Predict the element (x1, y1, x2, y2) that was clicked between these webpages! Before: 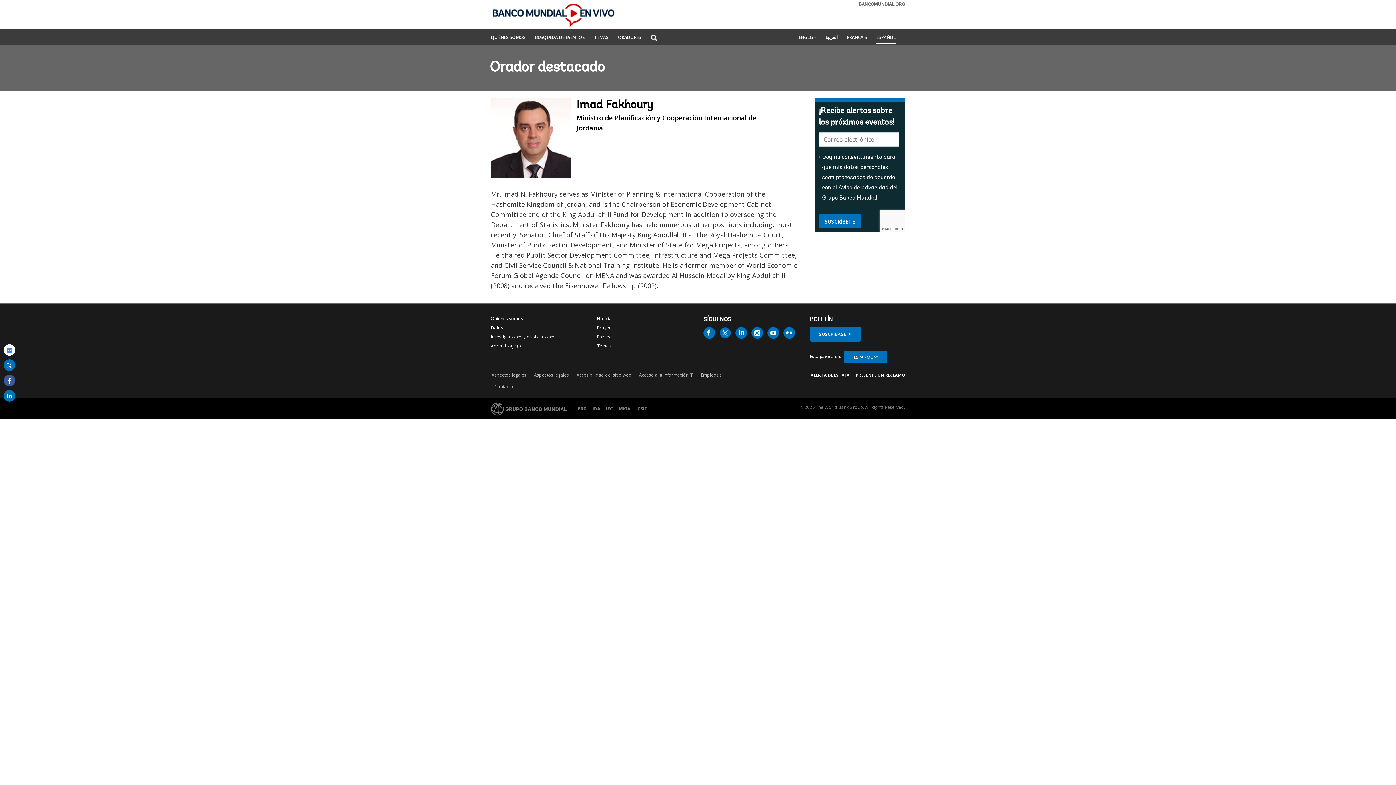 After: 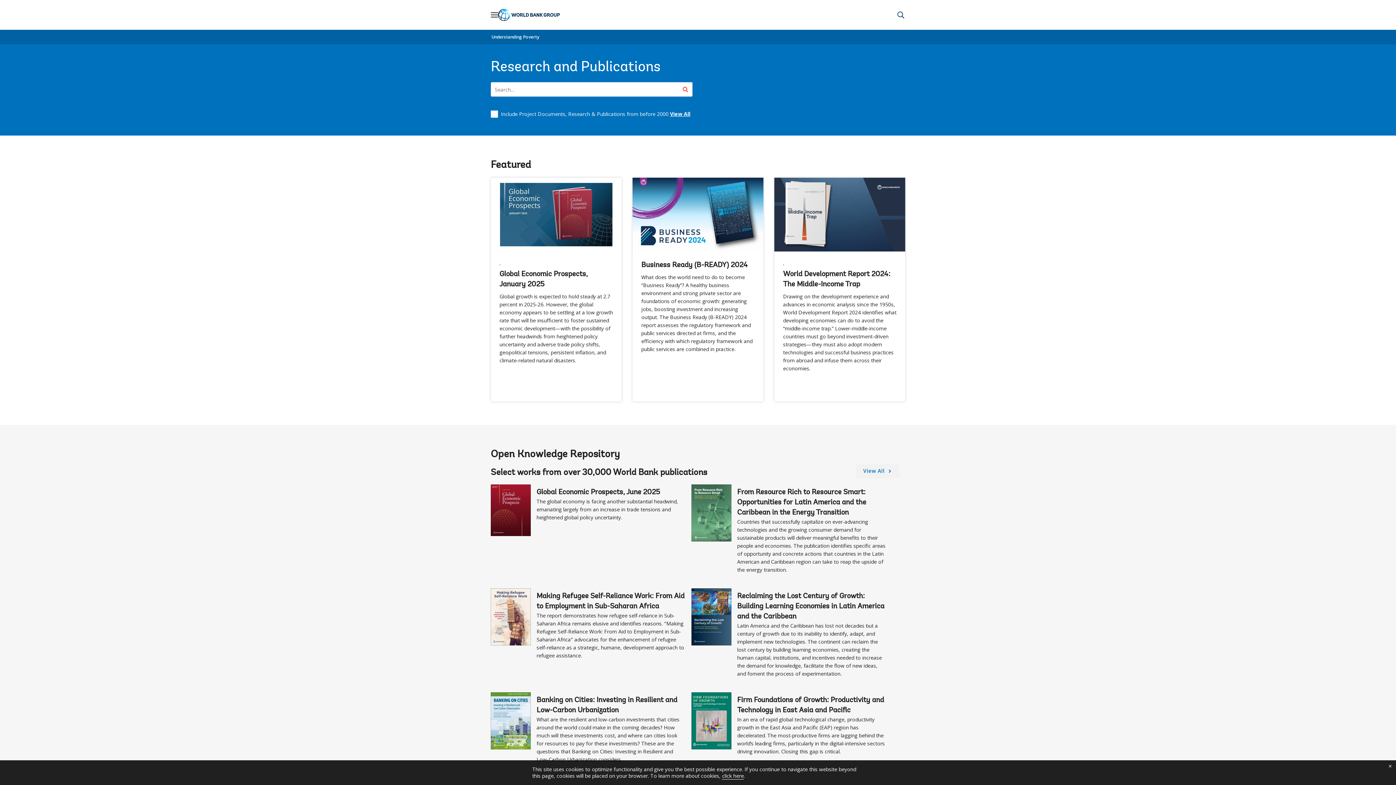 Action: label: Investigaciones y publicaciones bbox: (490, 333, 555, 339)